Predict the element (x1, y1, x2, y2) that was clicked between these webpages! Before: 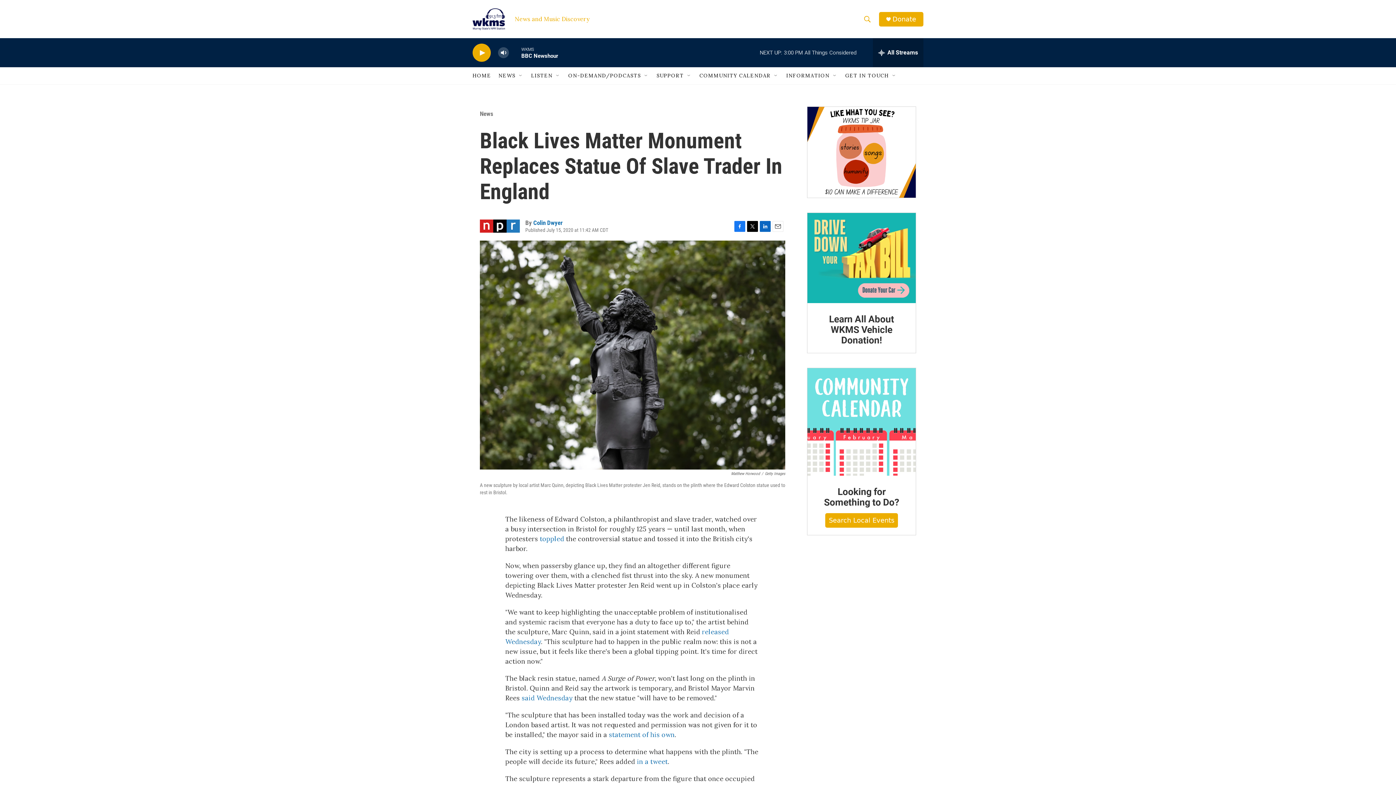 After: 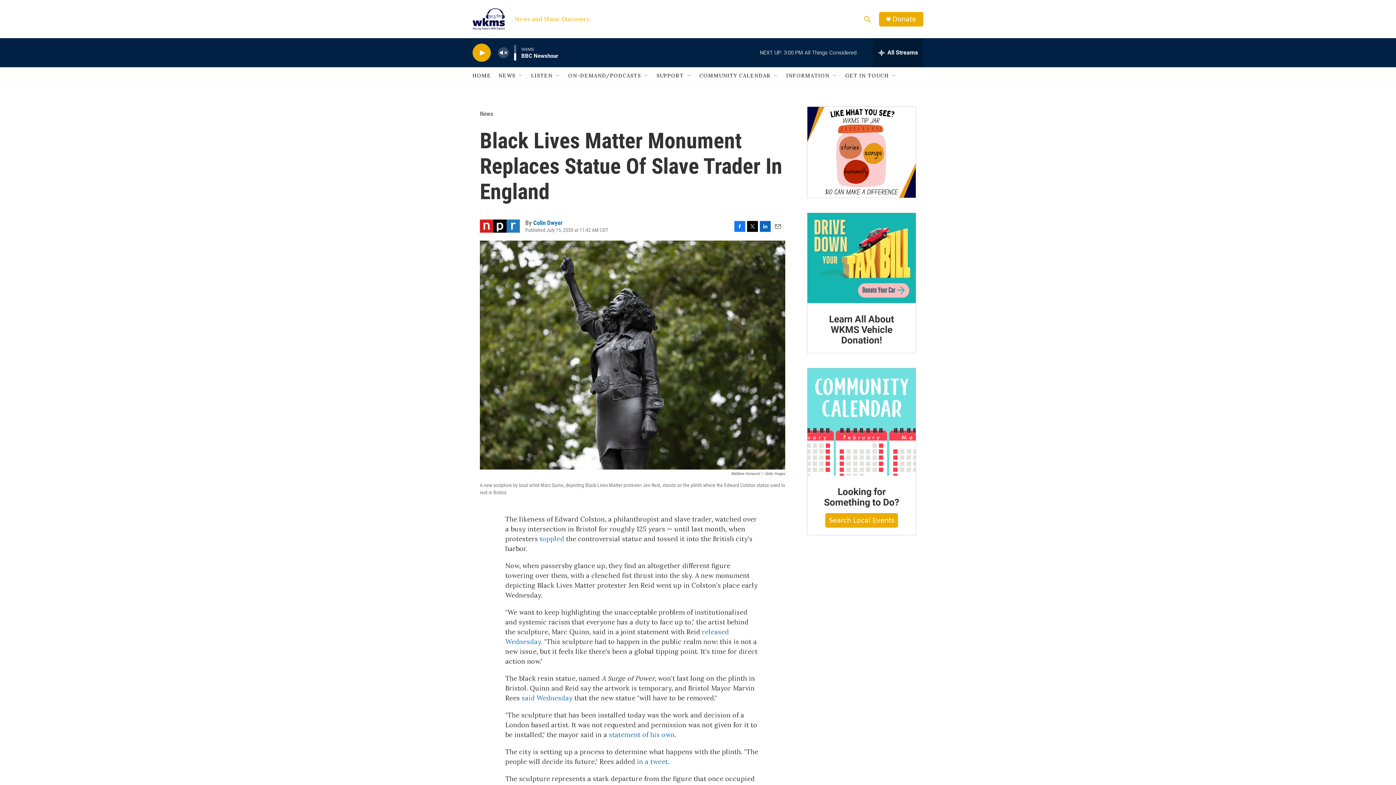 Action: label: volume bbox: (497, 44, 509, 60)